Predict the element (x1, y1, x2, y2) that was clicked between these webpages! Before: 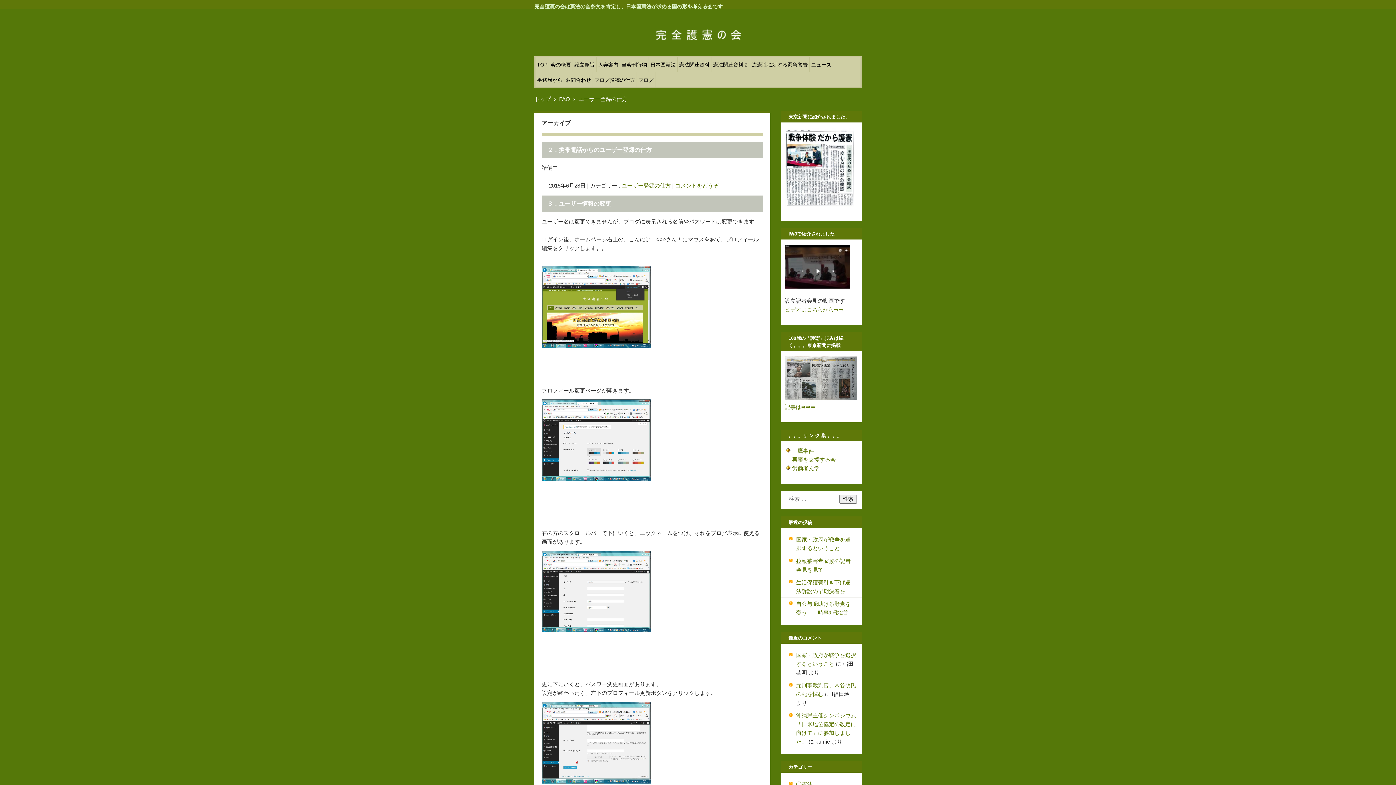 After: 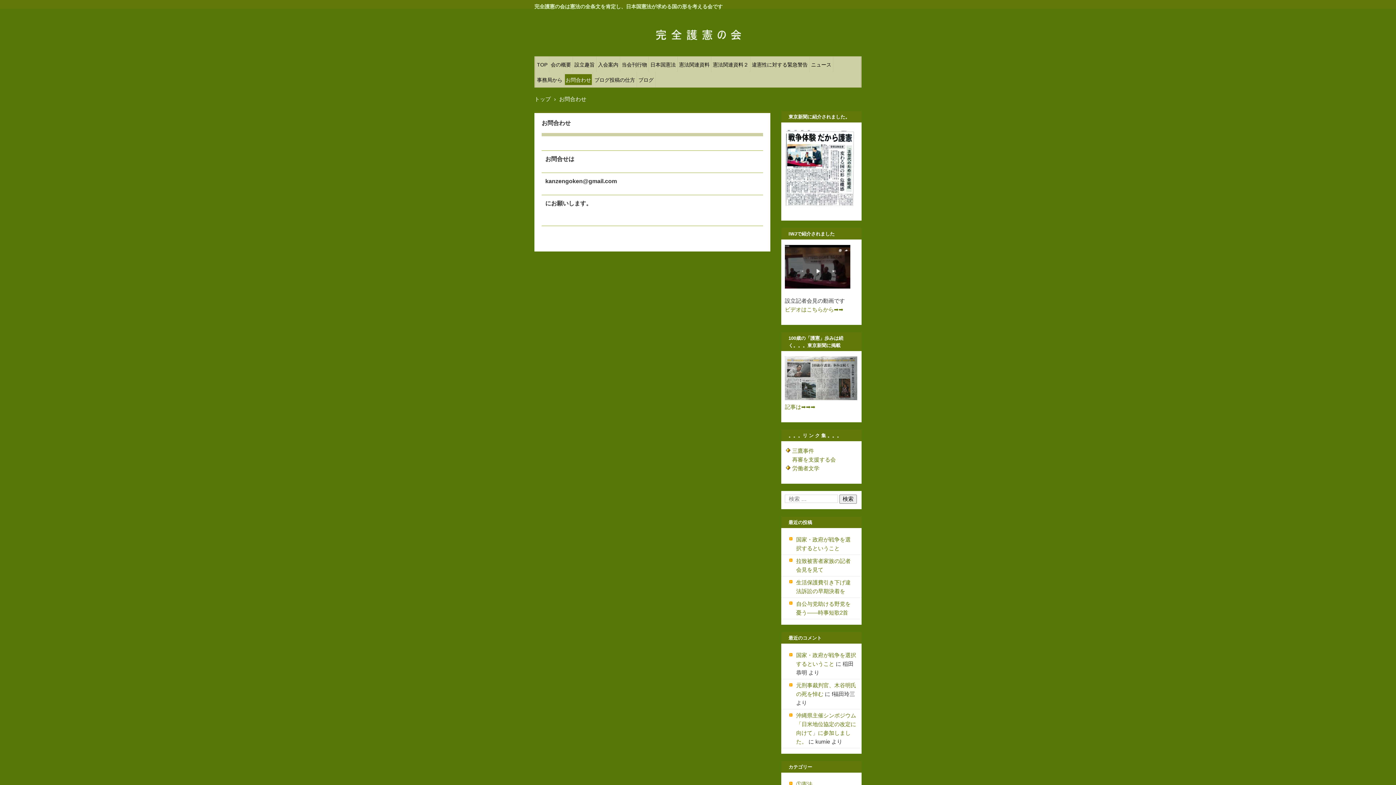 Action: bbox: (565, 74, 592, 85) label: お問合わせ